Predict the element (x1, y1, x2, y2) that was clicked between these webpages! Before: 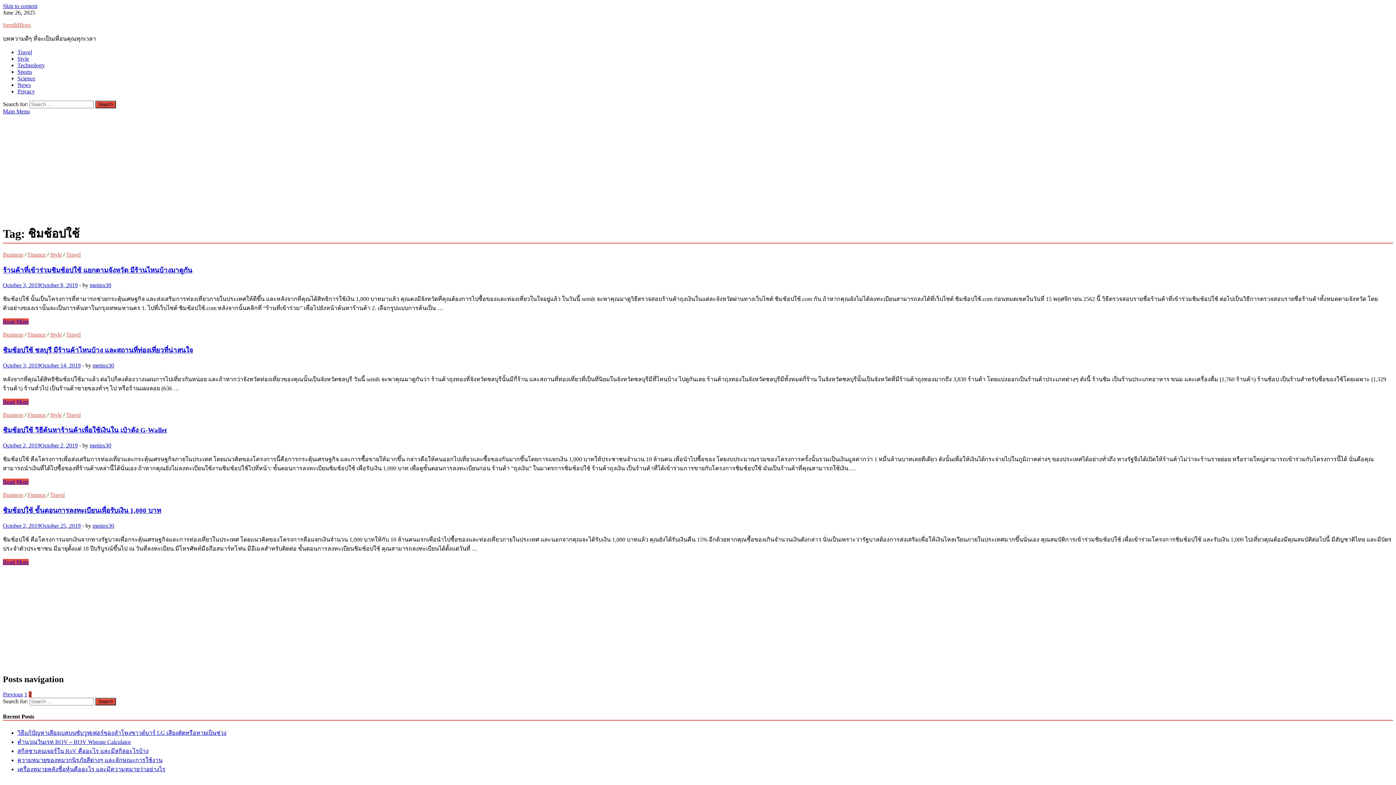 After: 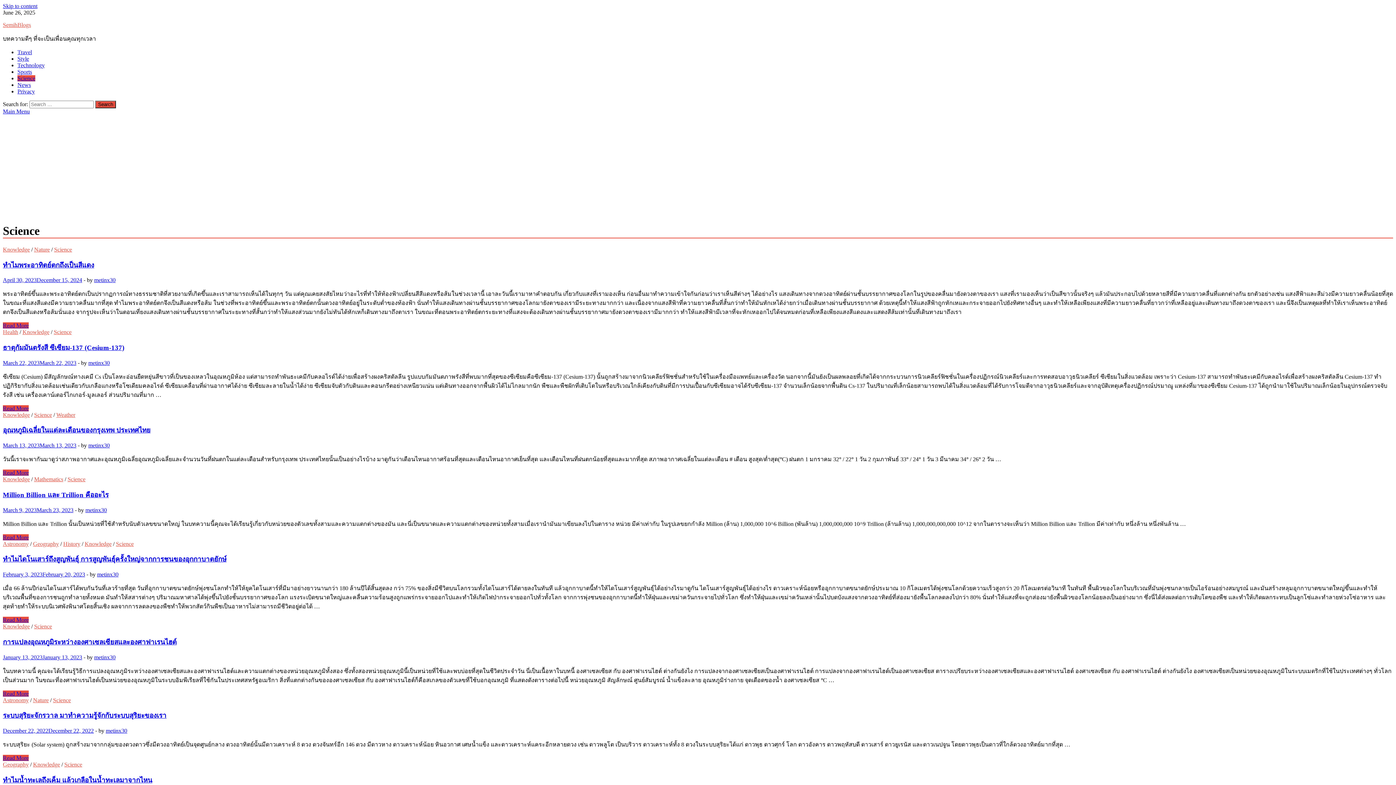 Action: label: Science bbox: (17, 75, 35, 81)